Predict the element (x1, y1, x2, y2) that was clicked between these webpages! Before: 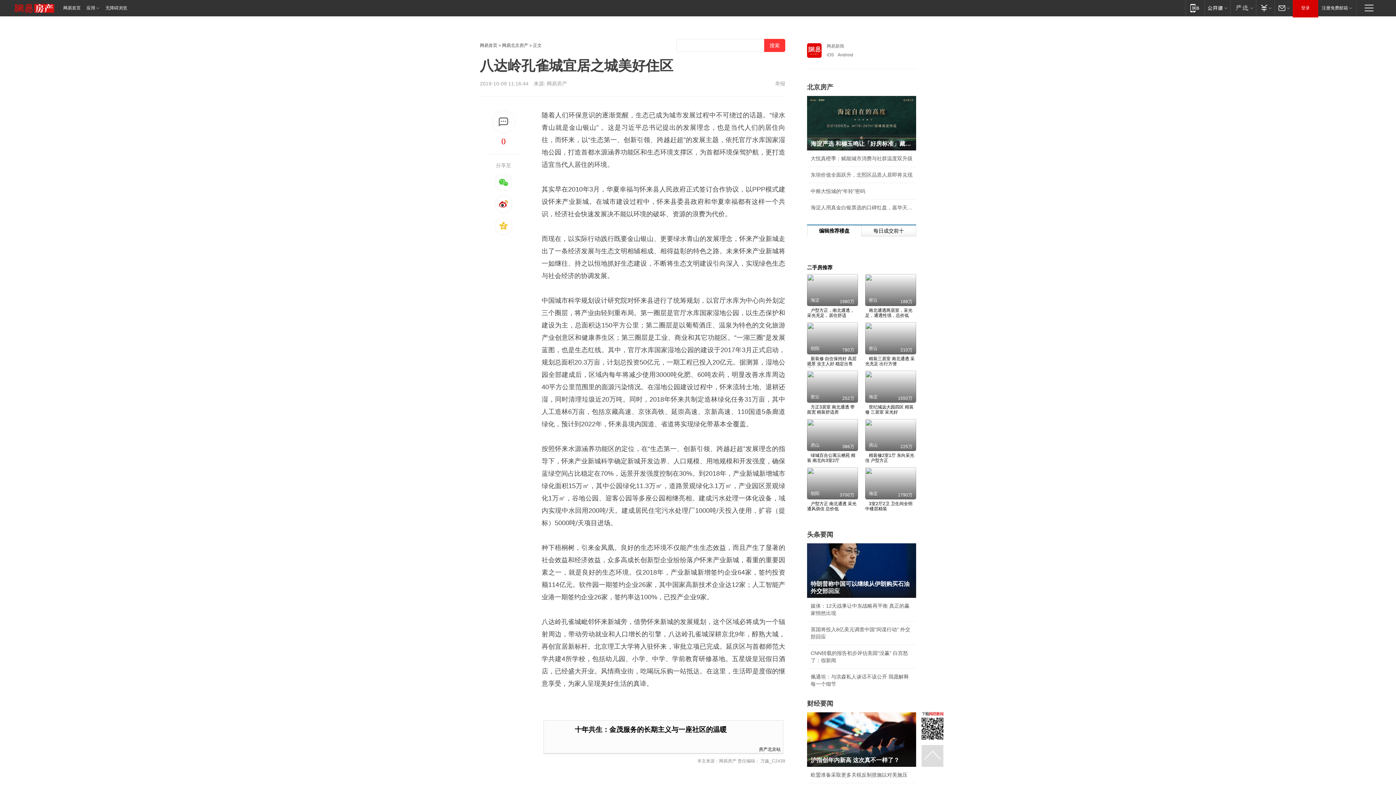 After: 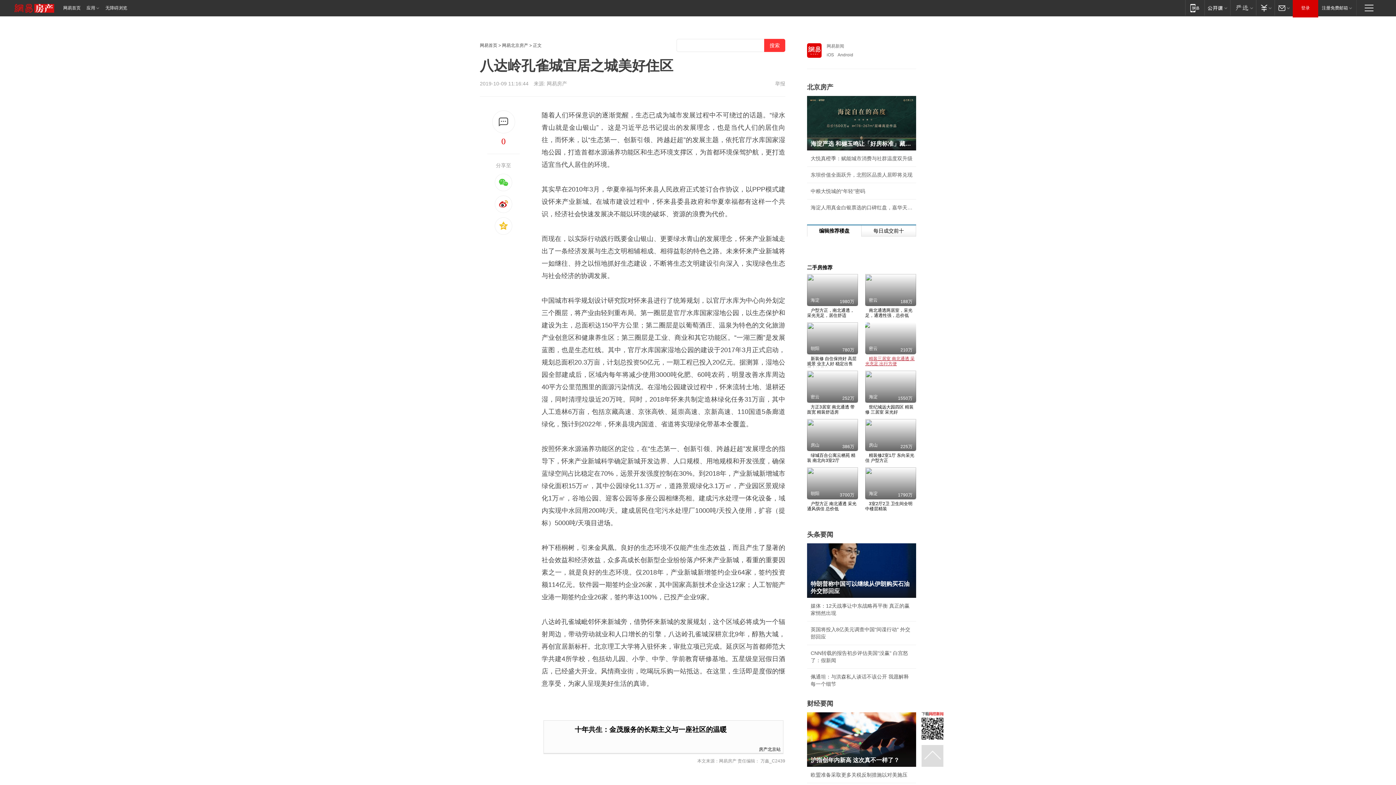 Action: bbox: (865, 322, 916, 366) label: 精装三居室 南北通透 采光充足 出行方便

密云

210万